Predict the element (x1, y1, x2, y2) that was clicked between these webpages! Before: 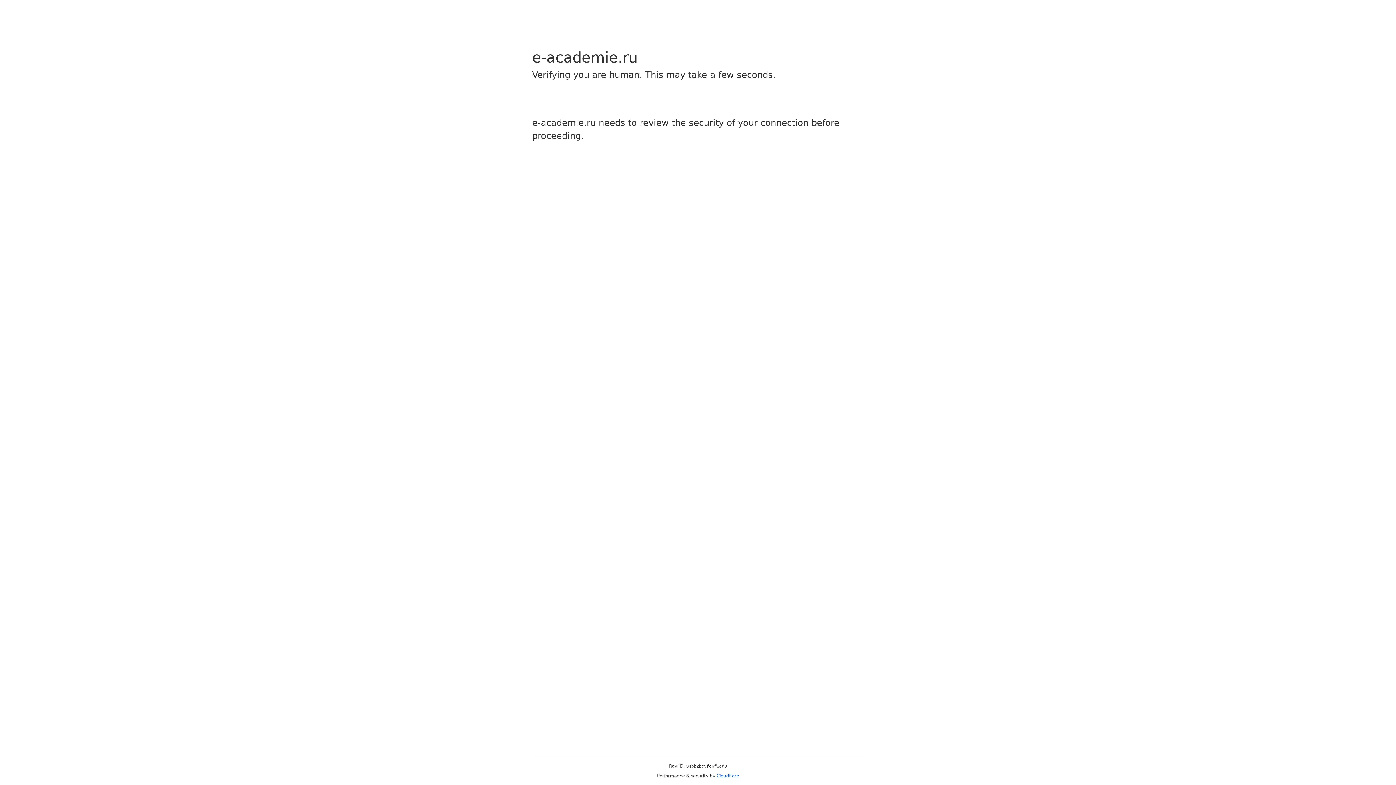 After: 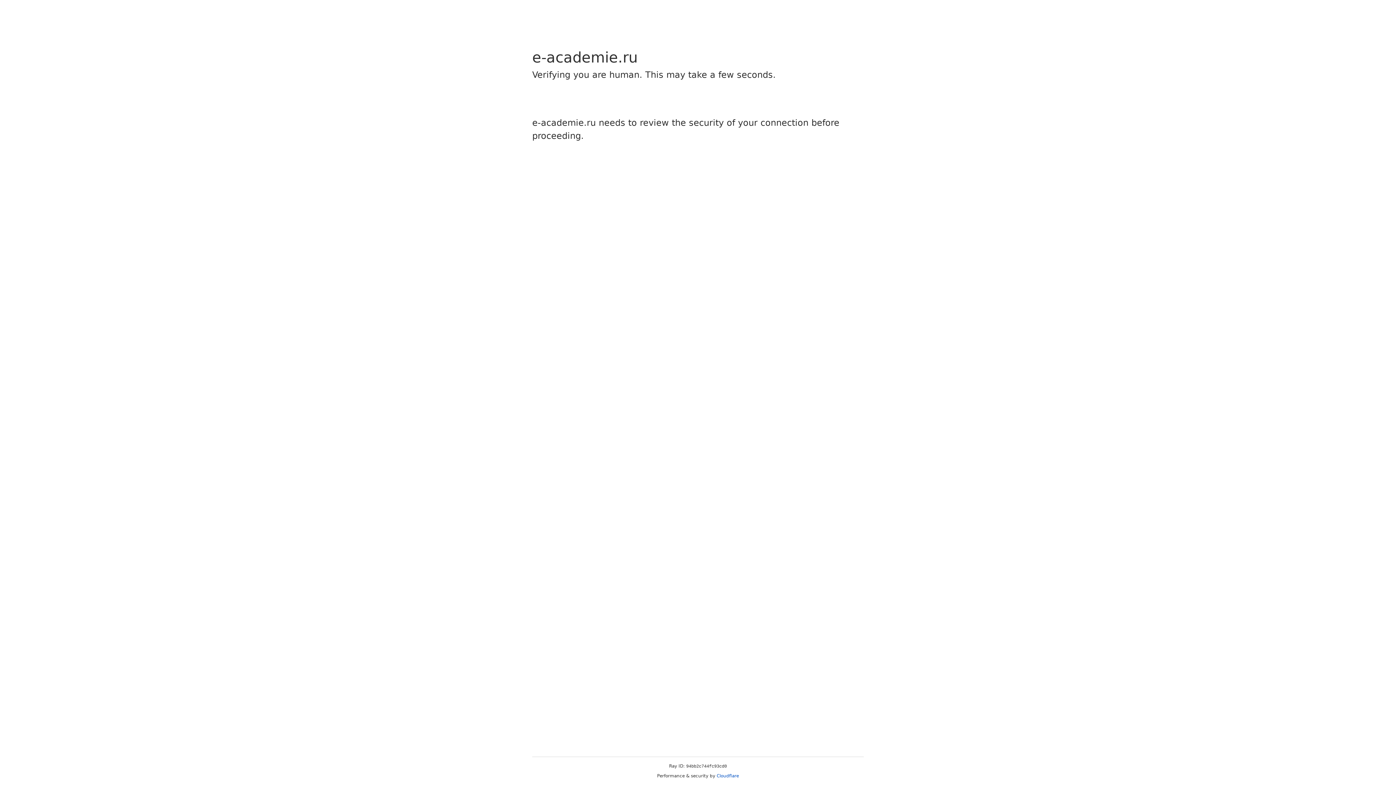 Action: label: Cloudflare bbox: (716, 773, 739, 778)